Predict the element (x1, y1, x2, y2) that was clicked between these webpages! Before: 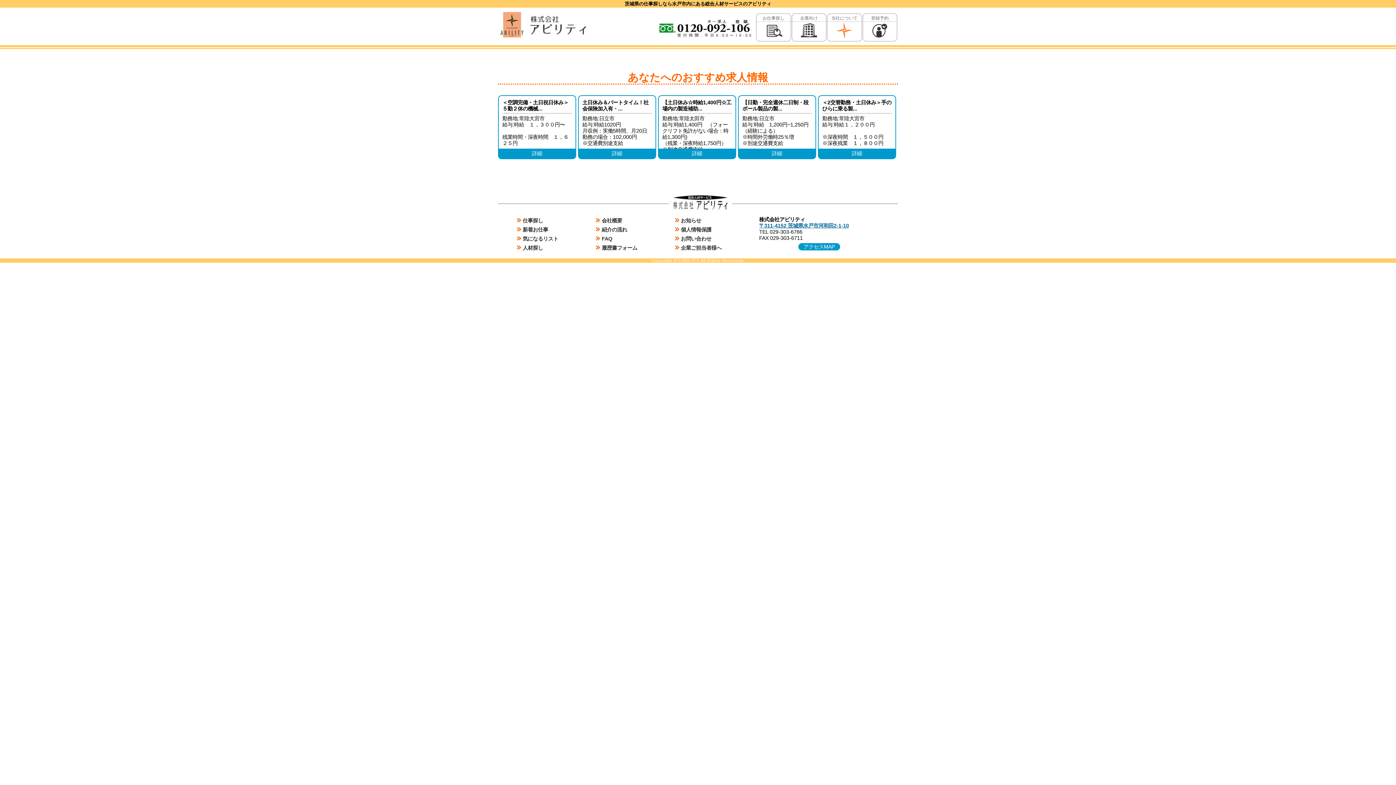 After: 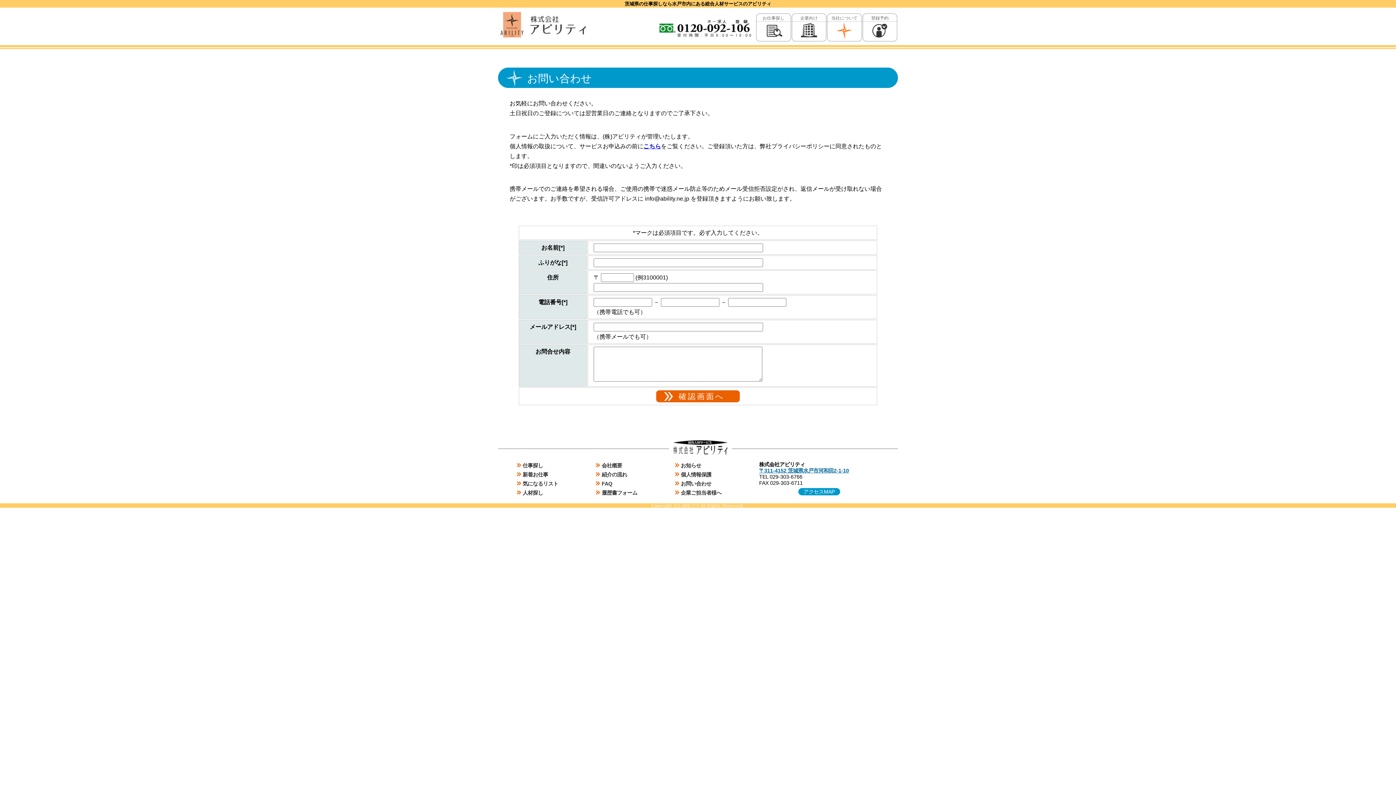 Action: bbox: (681, 235, 711, 241) label: お問い合わせ